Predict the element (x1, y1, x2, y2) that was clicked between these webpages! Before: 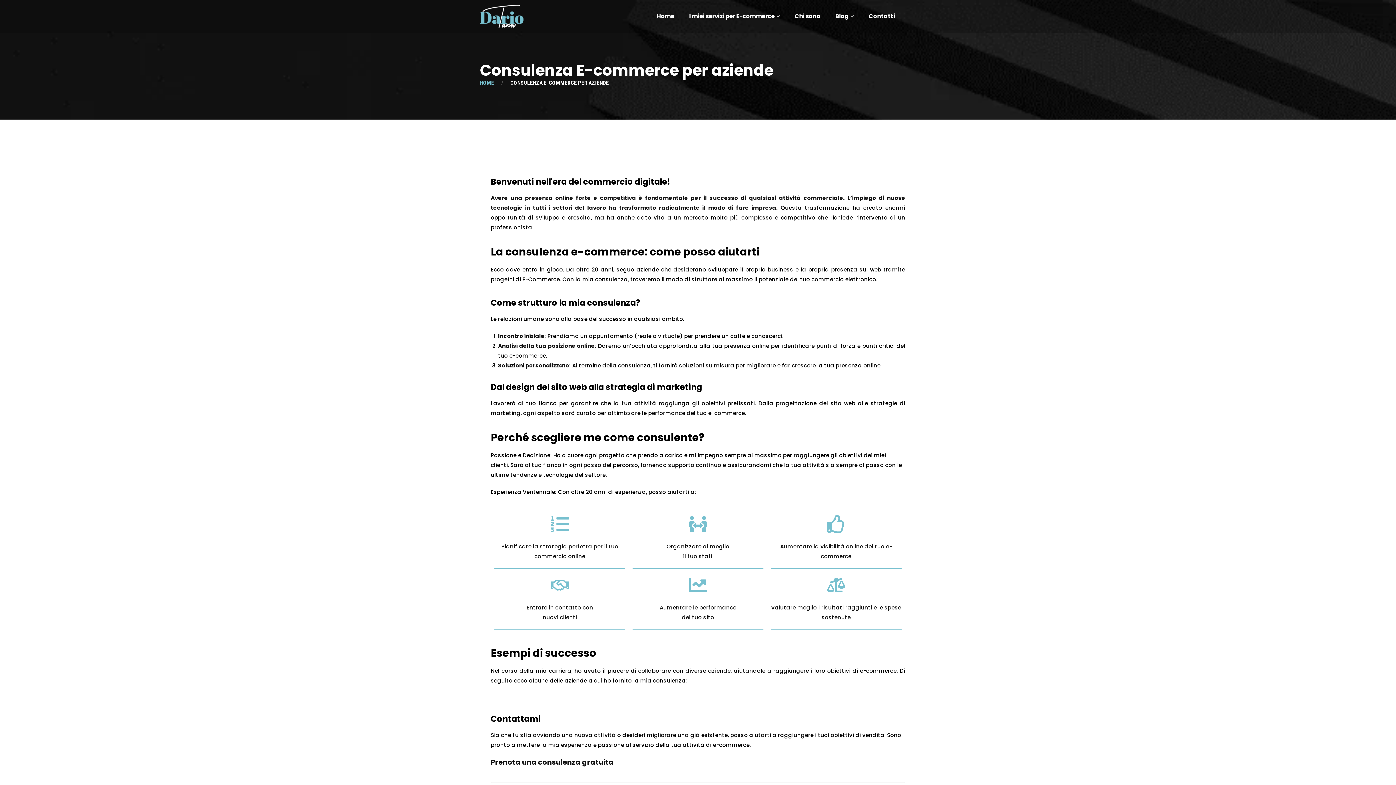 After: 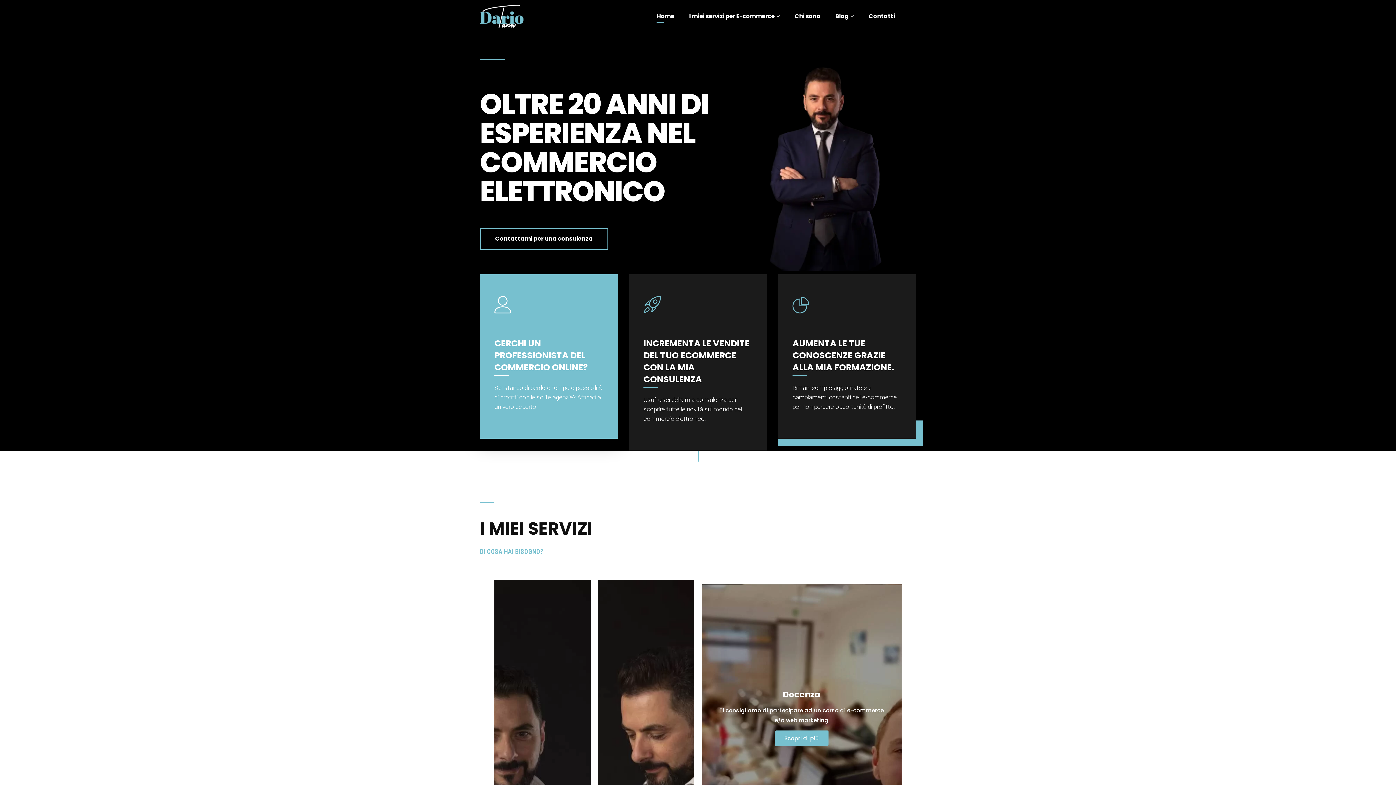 Action: bbox: (480, 12, 523, 19)